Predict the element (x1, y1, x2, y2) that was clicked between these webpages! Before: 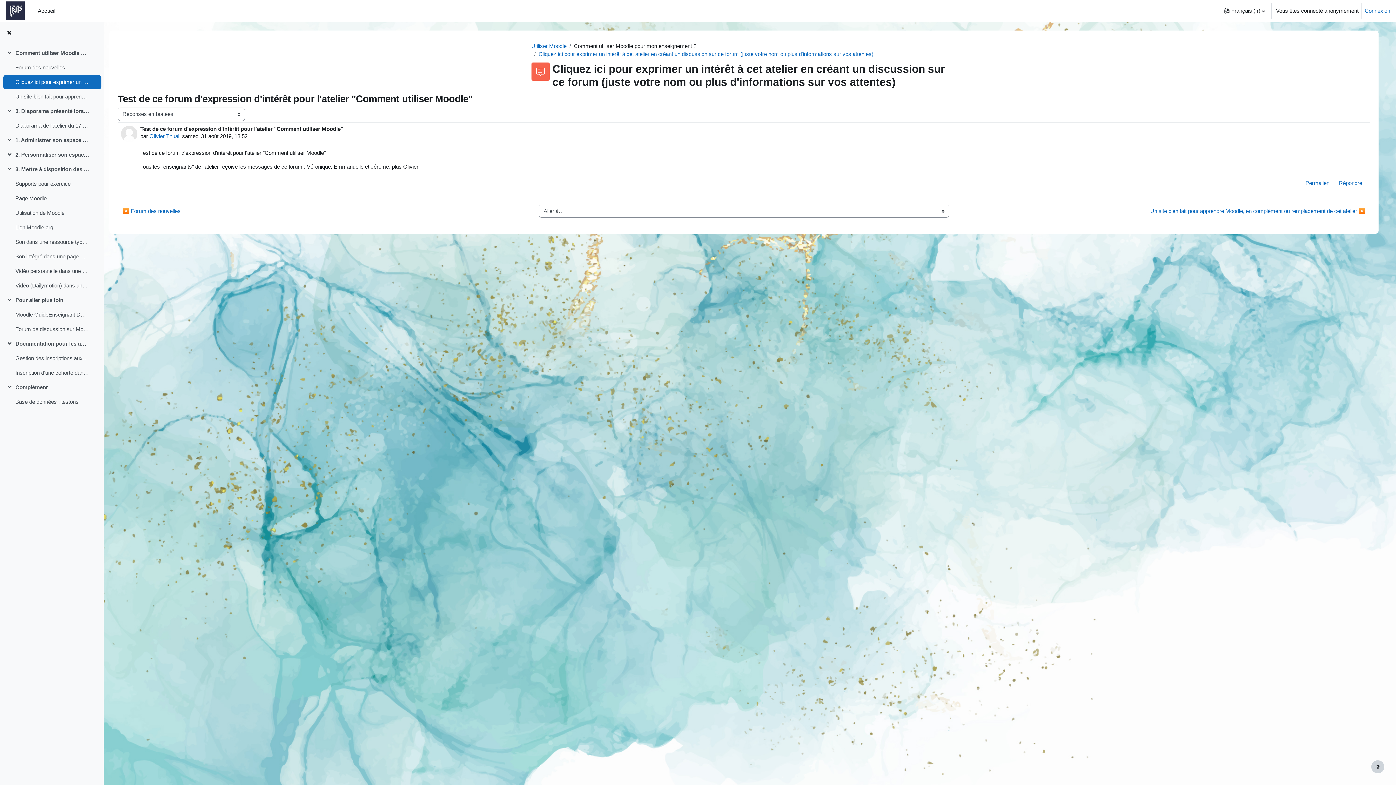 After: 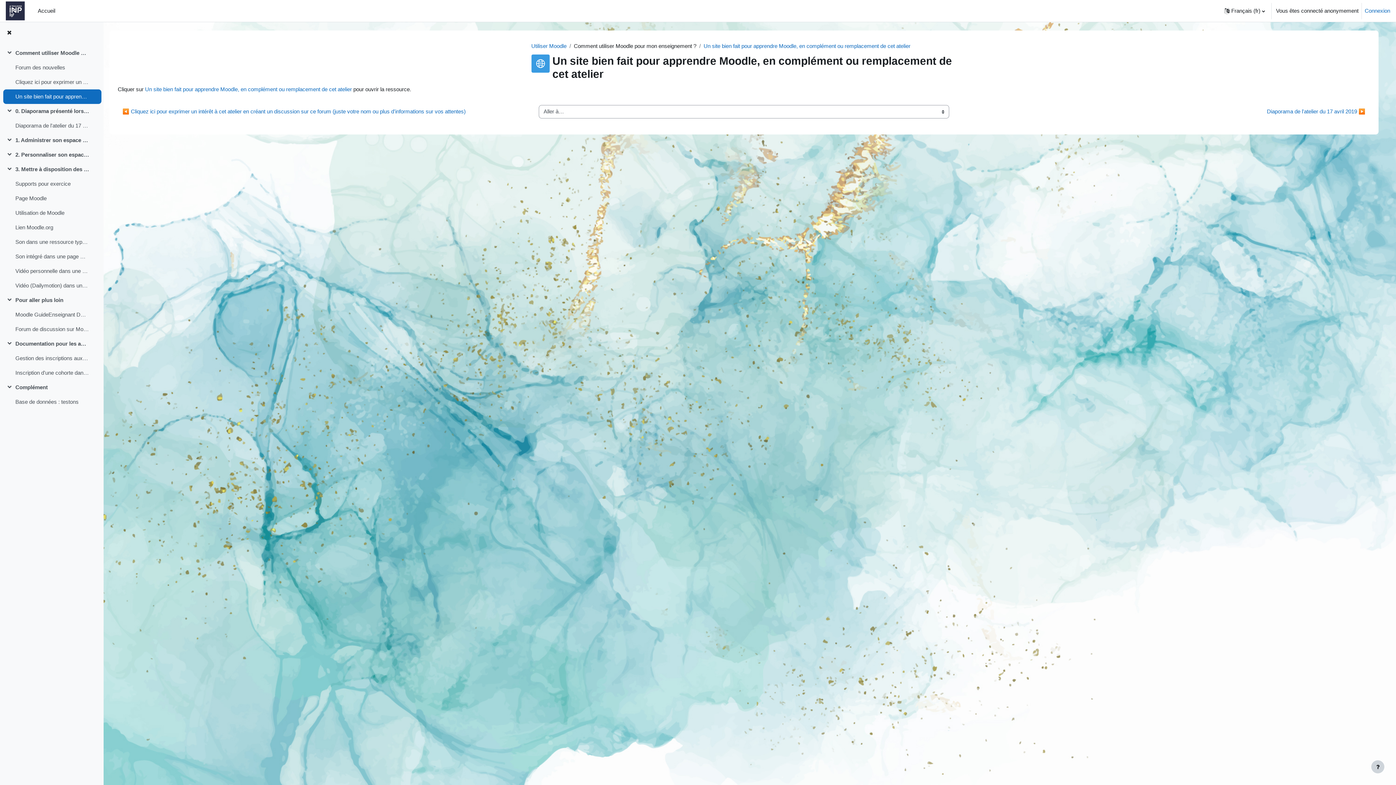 Action: bbox: (15, 92, 89, 100) label: Un site bien fait pour apprendre Moodle, en complément ou remplacement de cet atelier